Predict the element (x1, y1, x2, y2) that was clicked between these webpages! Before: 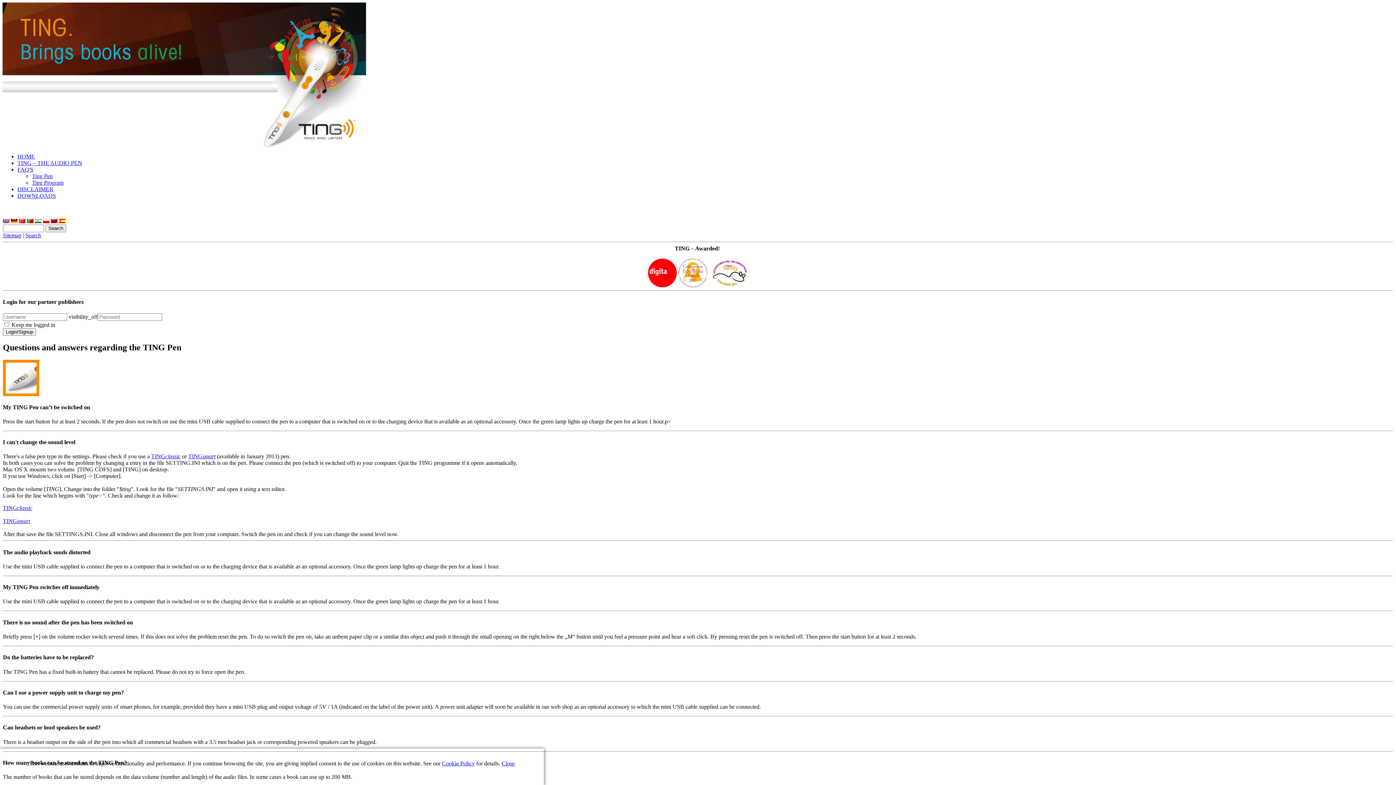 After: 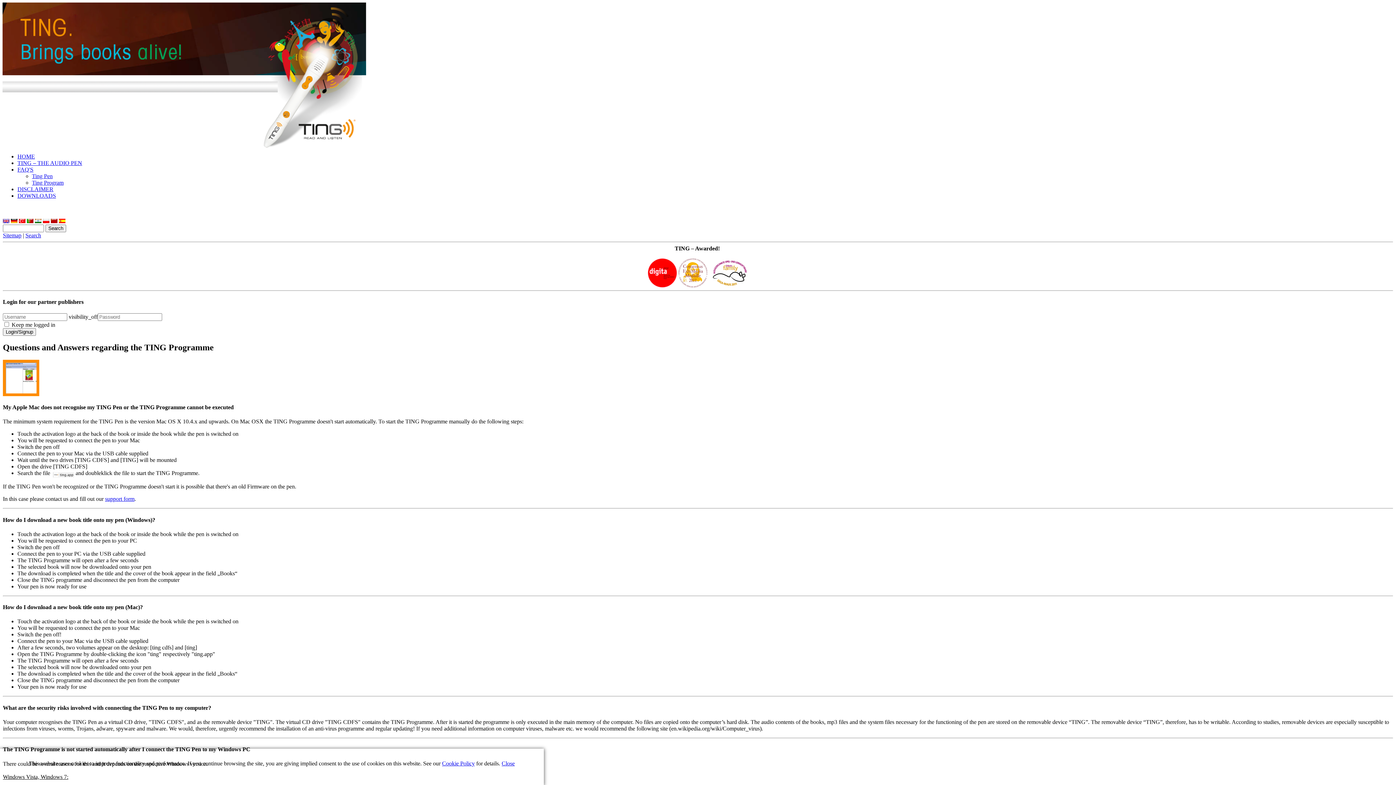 Action: bbox: (32, 179, 63, 185) label: Ting Program